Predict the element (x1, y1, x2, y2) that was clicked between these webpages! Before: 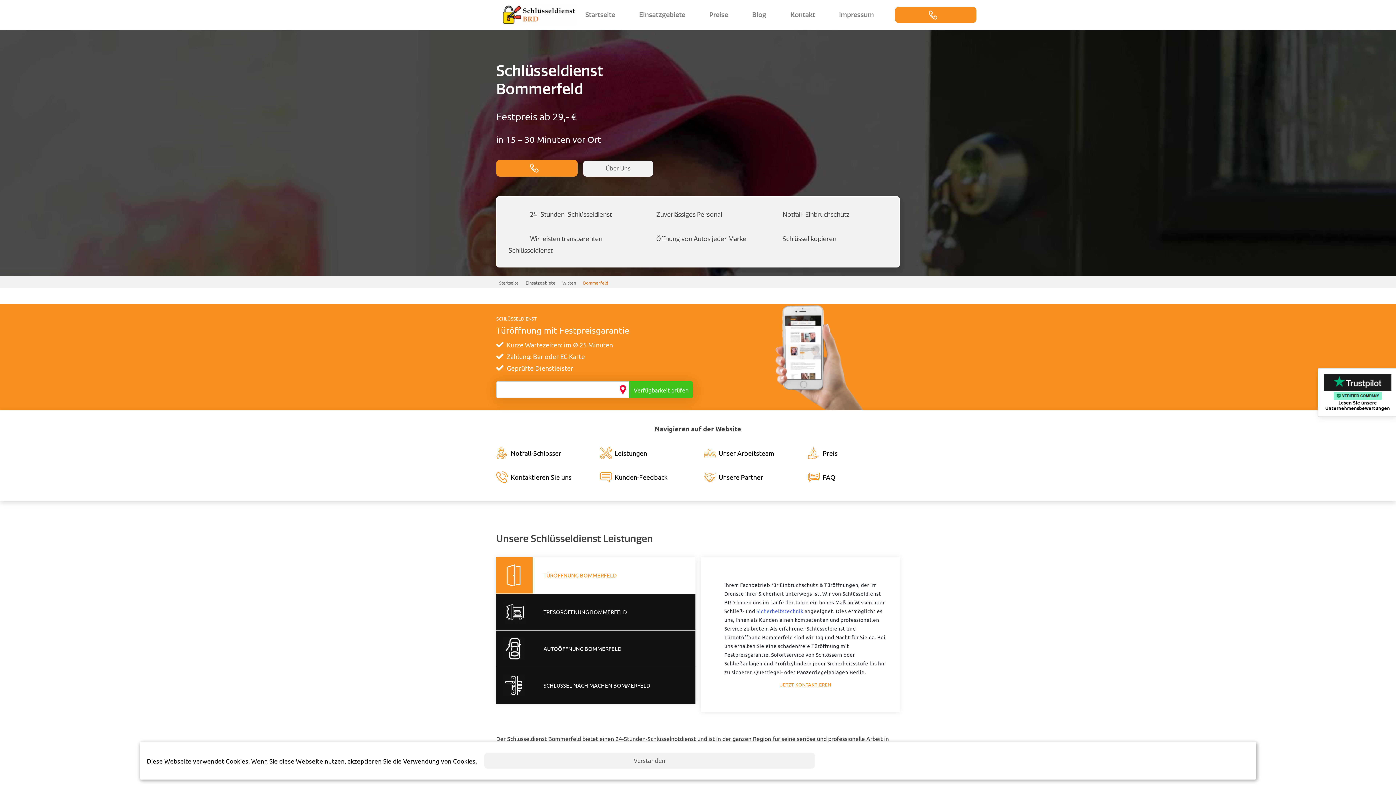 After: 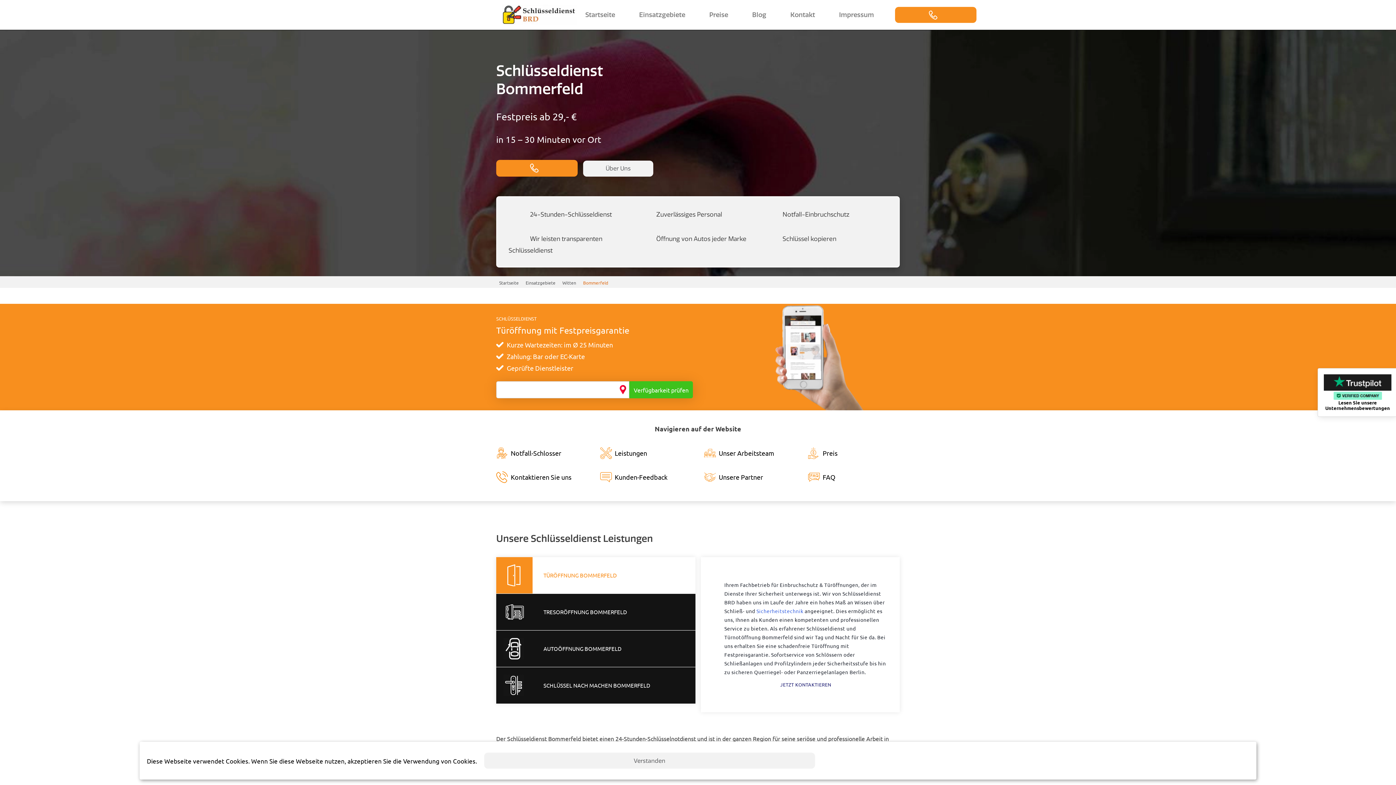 Action: bbox: (724, 680, 887, 689) label: JETZT KONTAKTIEREN